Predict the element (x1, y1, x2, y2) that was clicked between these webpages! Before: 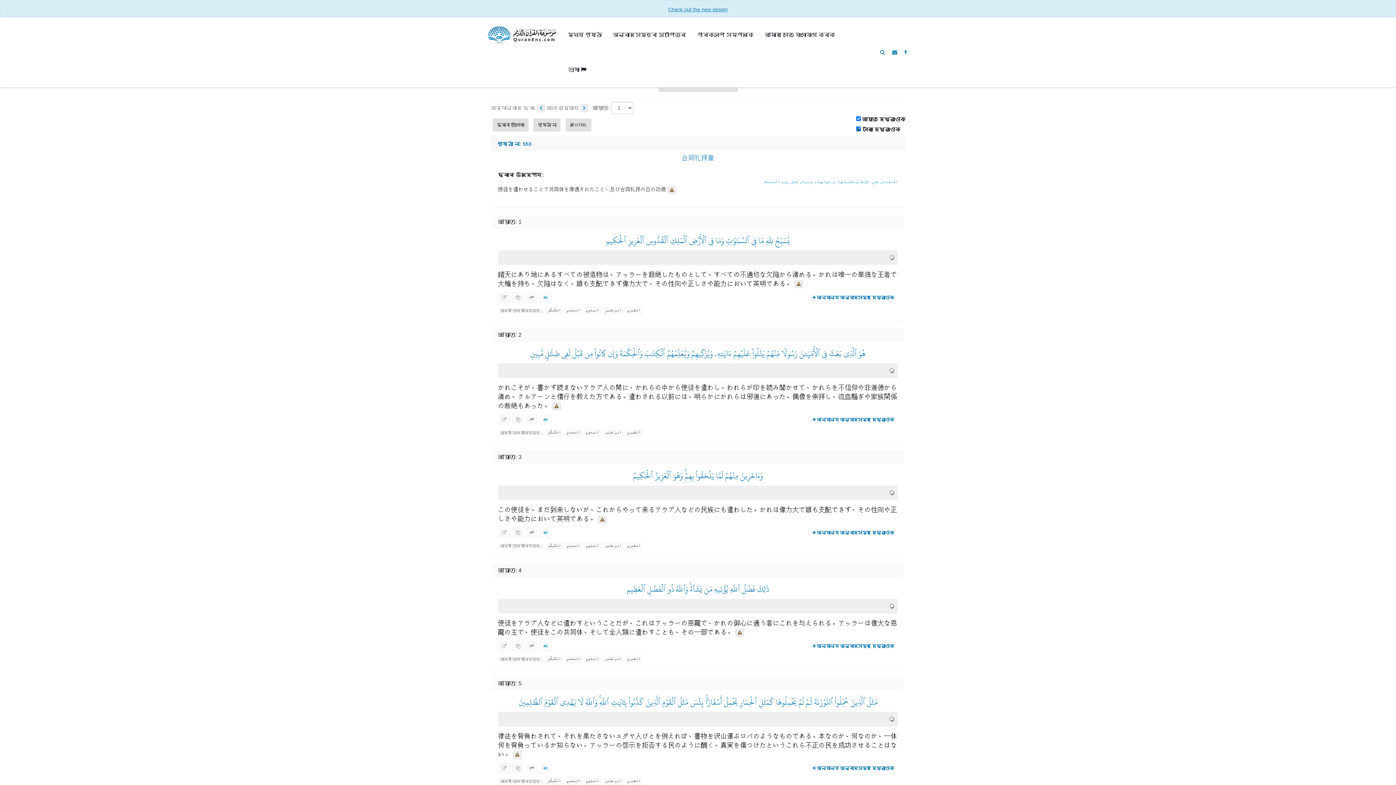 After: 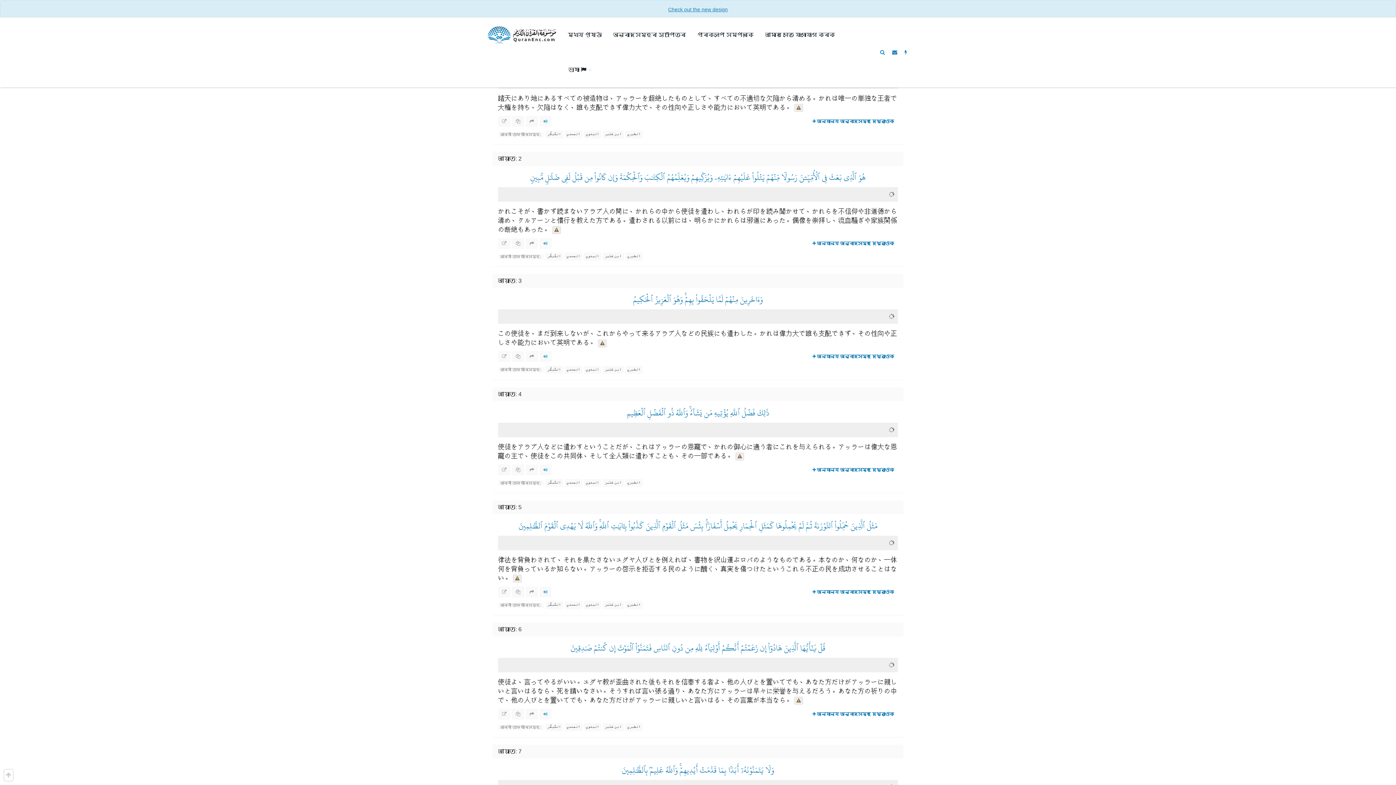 Action: label: আয়াত: 1 bbox: (498, 218, 521, 224)